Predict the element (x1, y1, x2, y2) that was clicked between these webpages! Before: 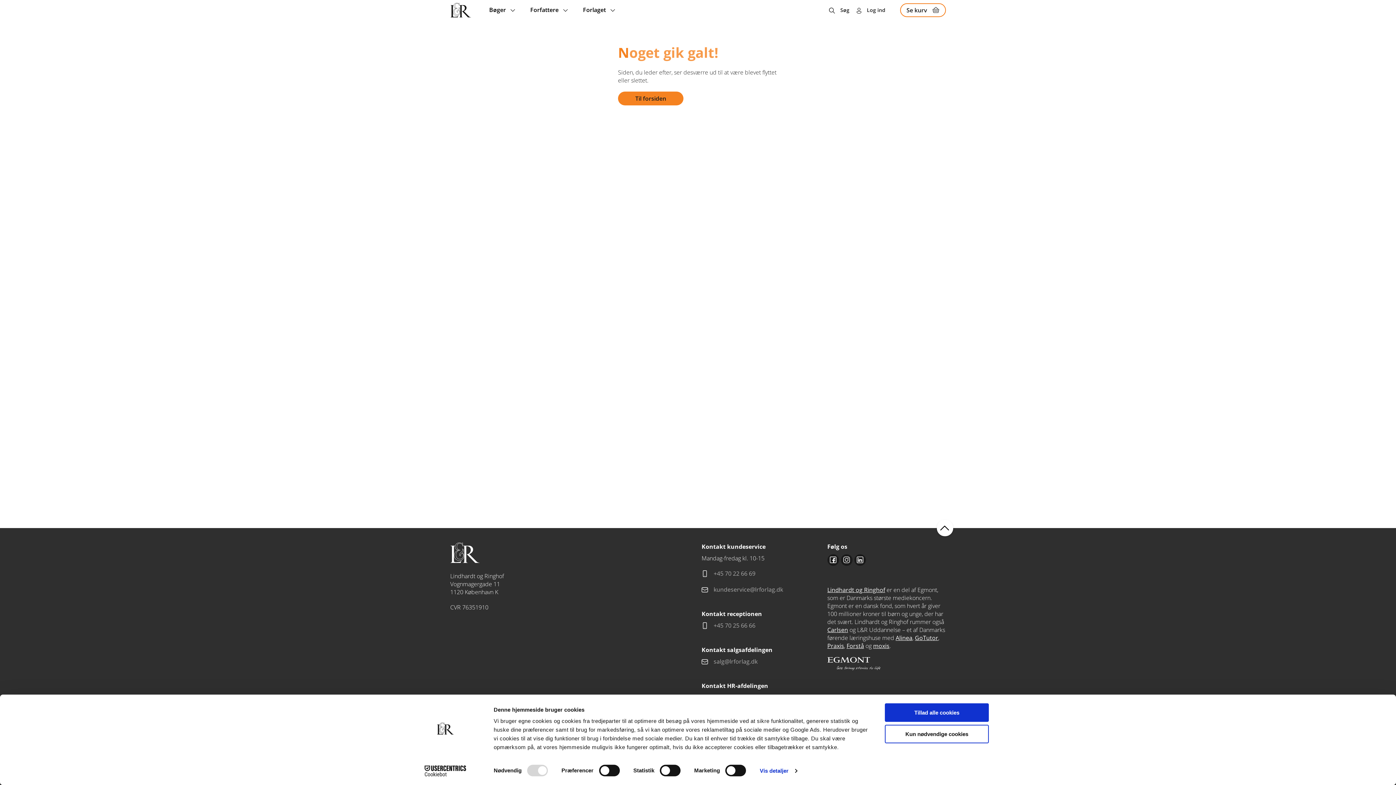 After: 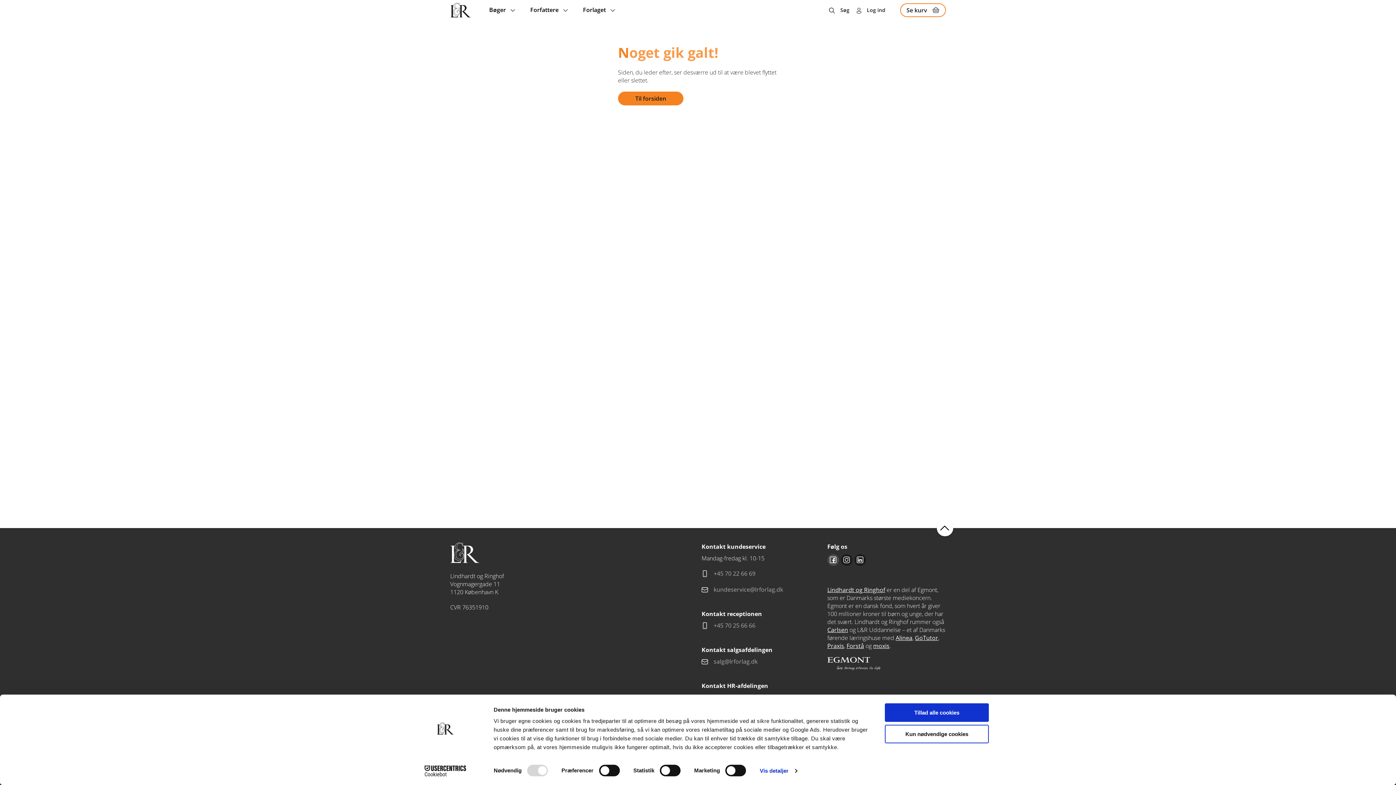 Action: bbox: (827, 554, 839, 566) label: Facebook